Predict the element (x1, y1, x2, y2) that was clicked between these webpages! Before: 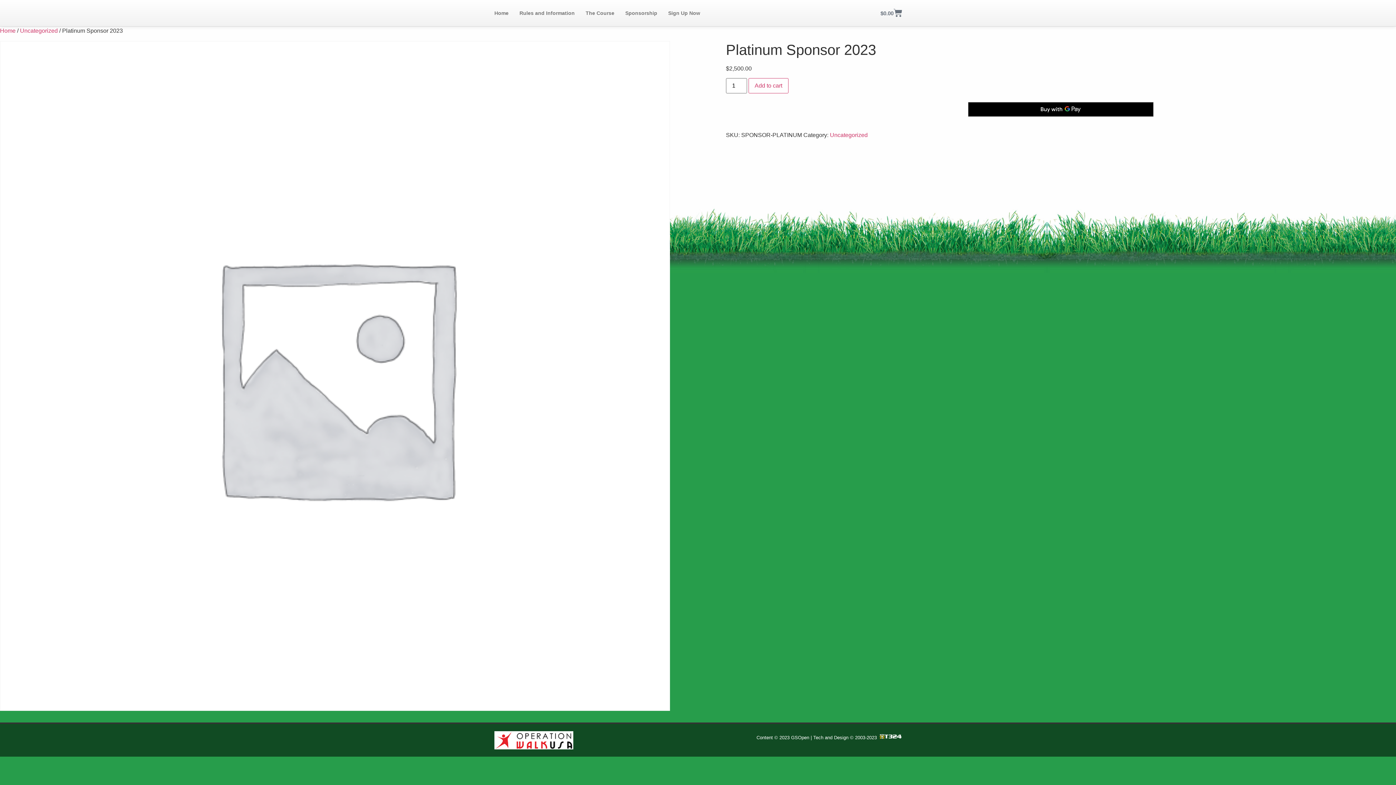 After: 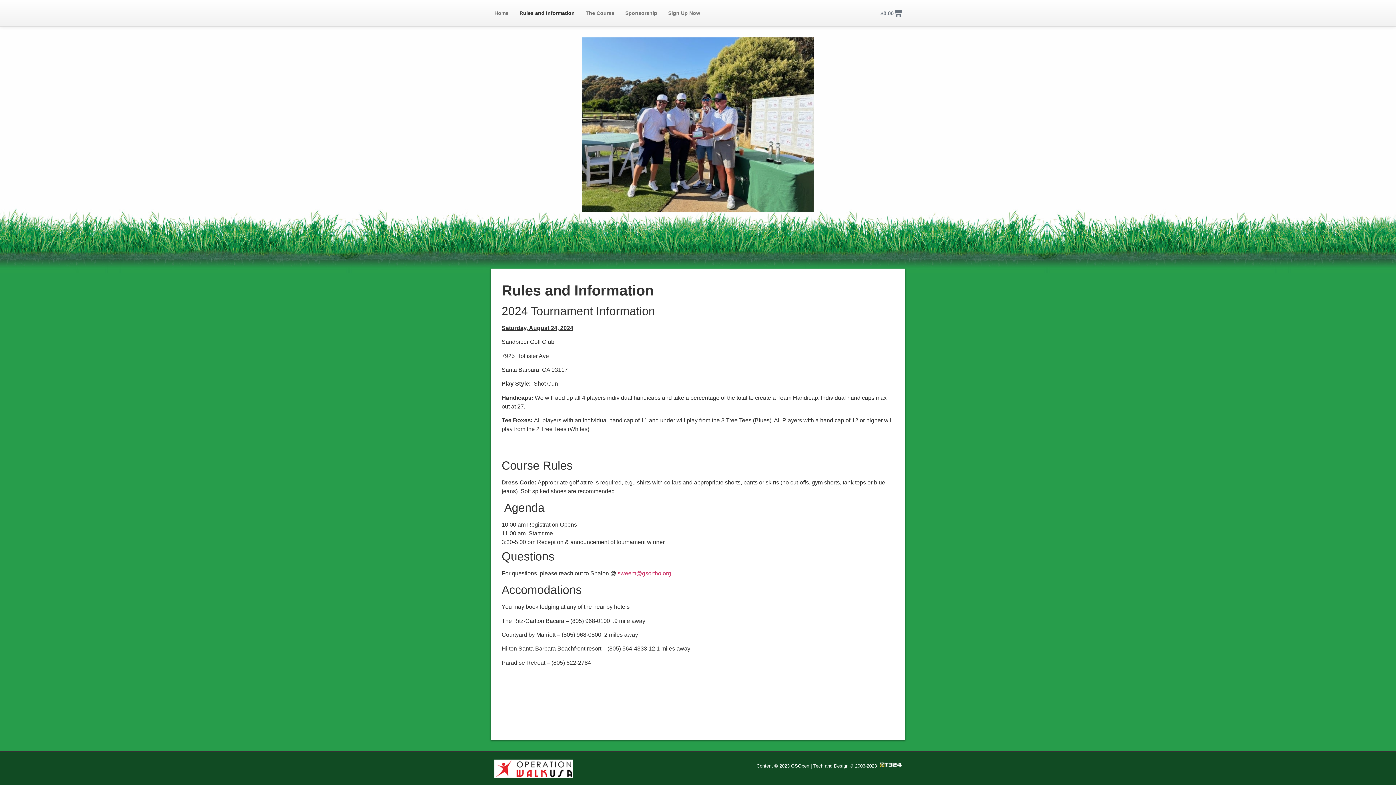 Action: label: Rules and Information bbox: (516, 3, 578, 22)